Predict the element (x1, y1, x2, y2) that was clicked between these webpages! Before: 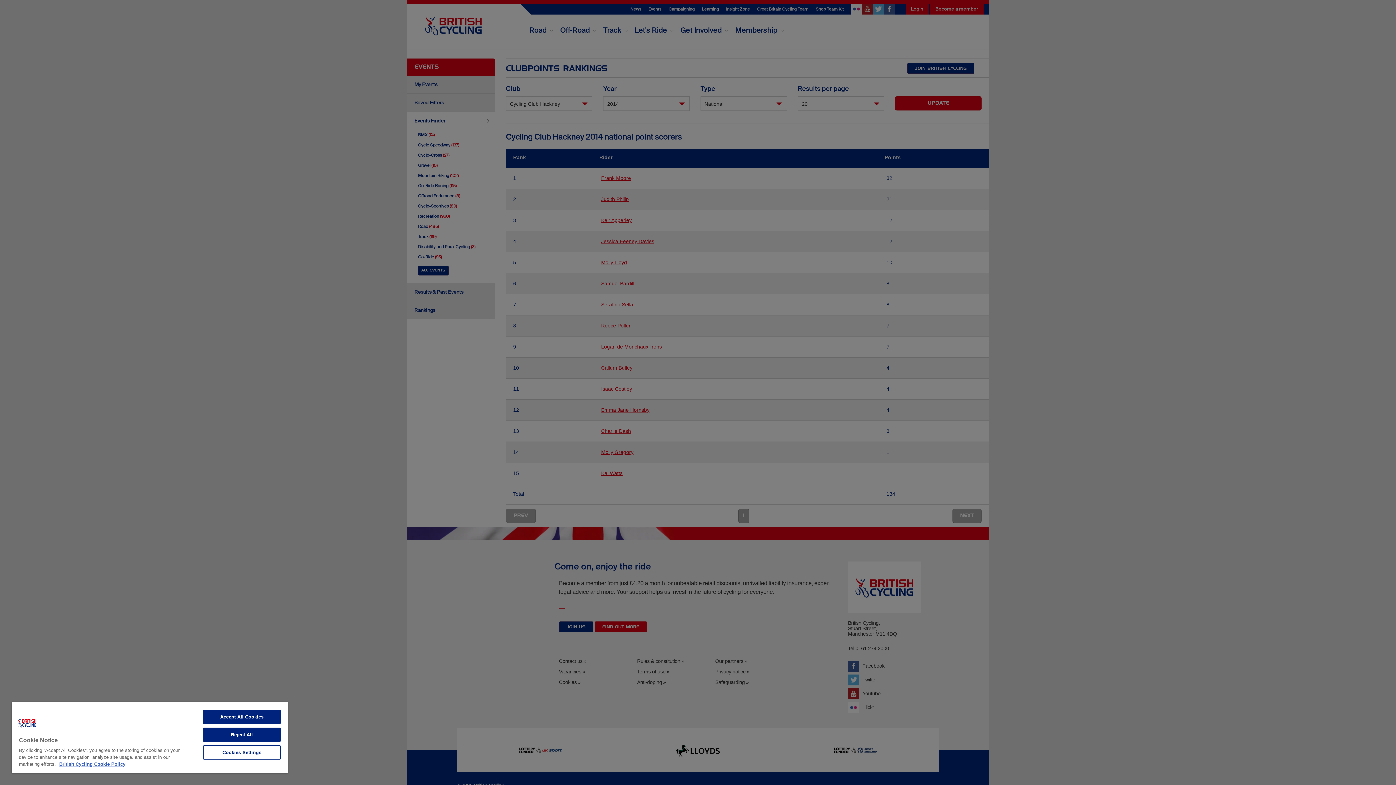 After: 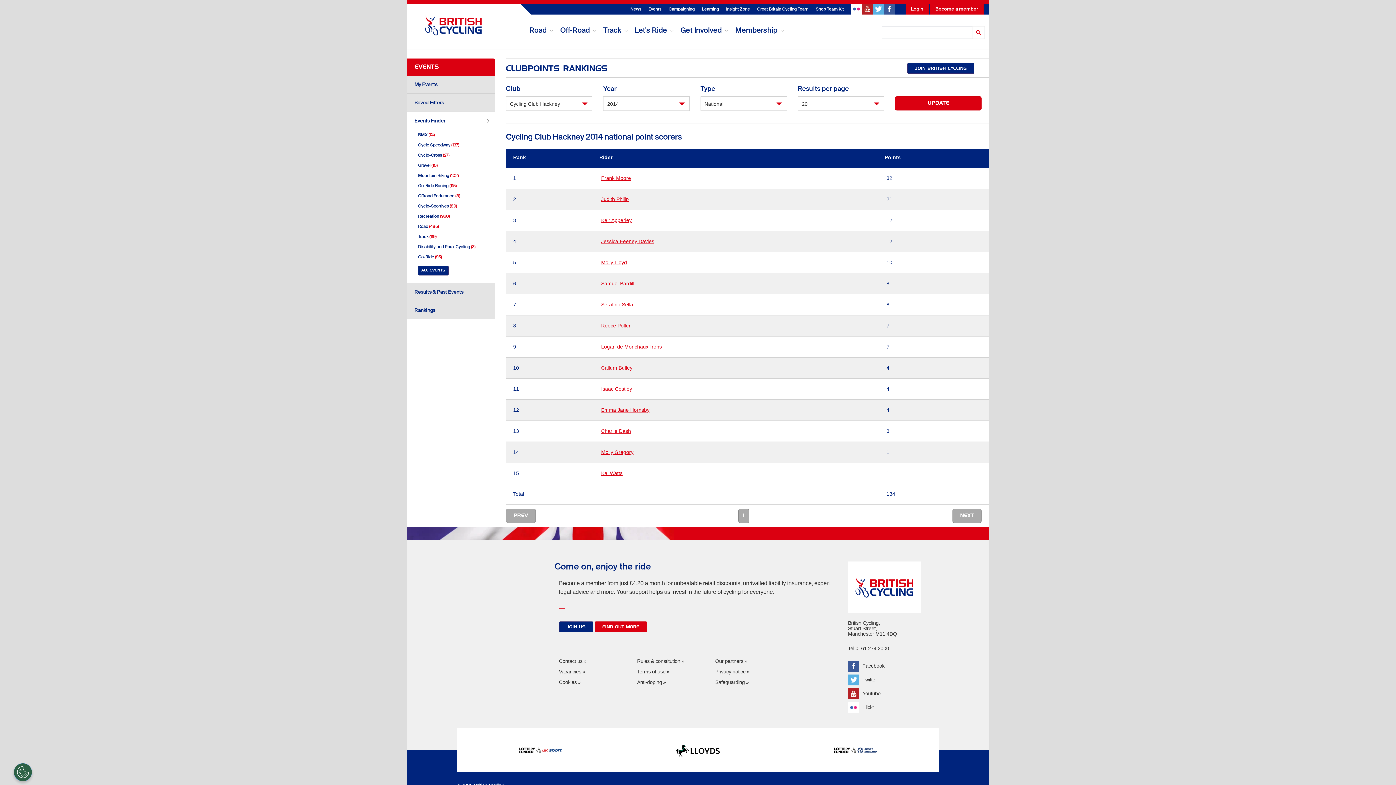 Action: bbox: (203, 710, 280, 724) label: Accept All Cookies